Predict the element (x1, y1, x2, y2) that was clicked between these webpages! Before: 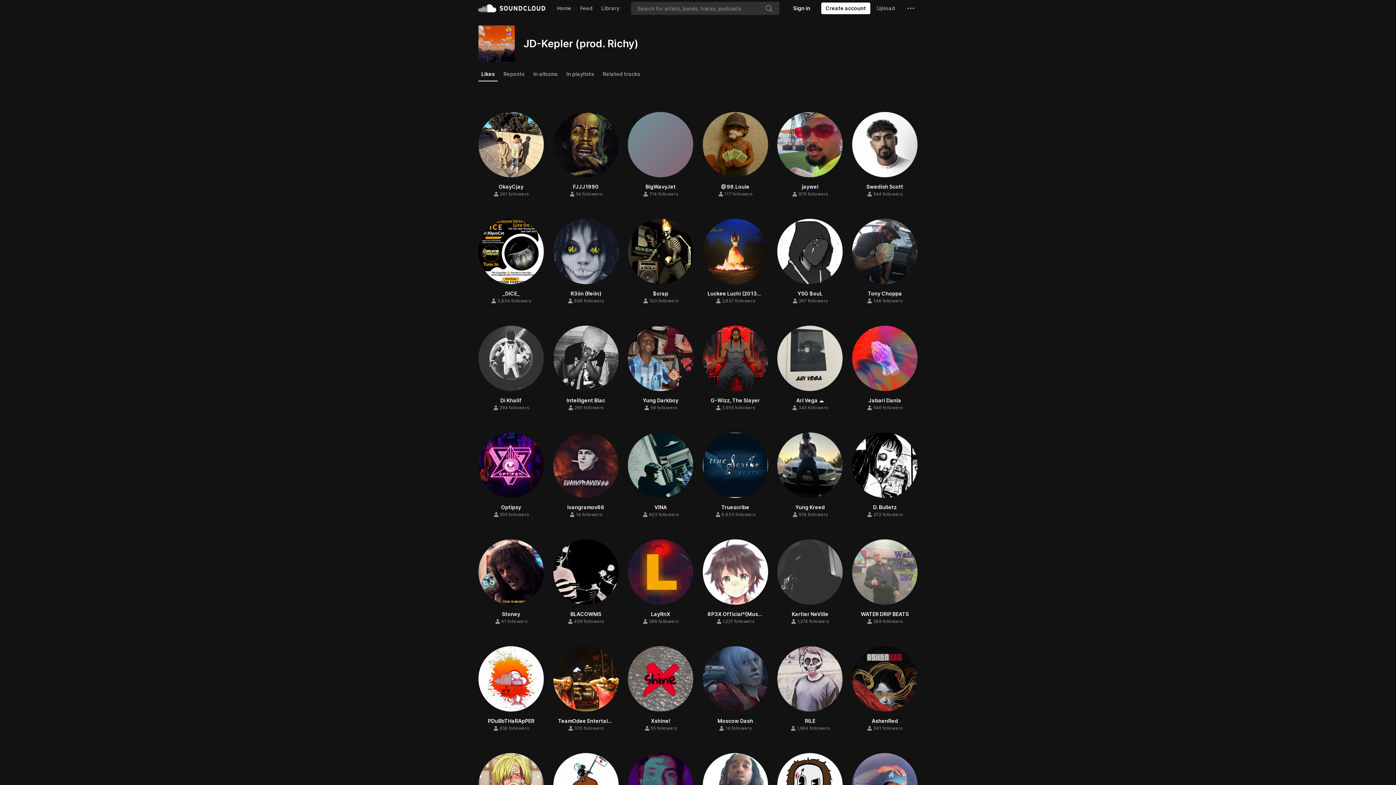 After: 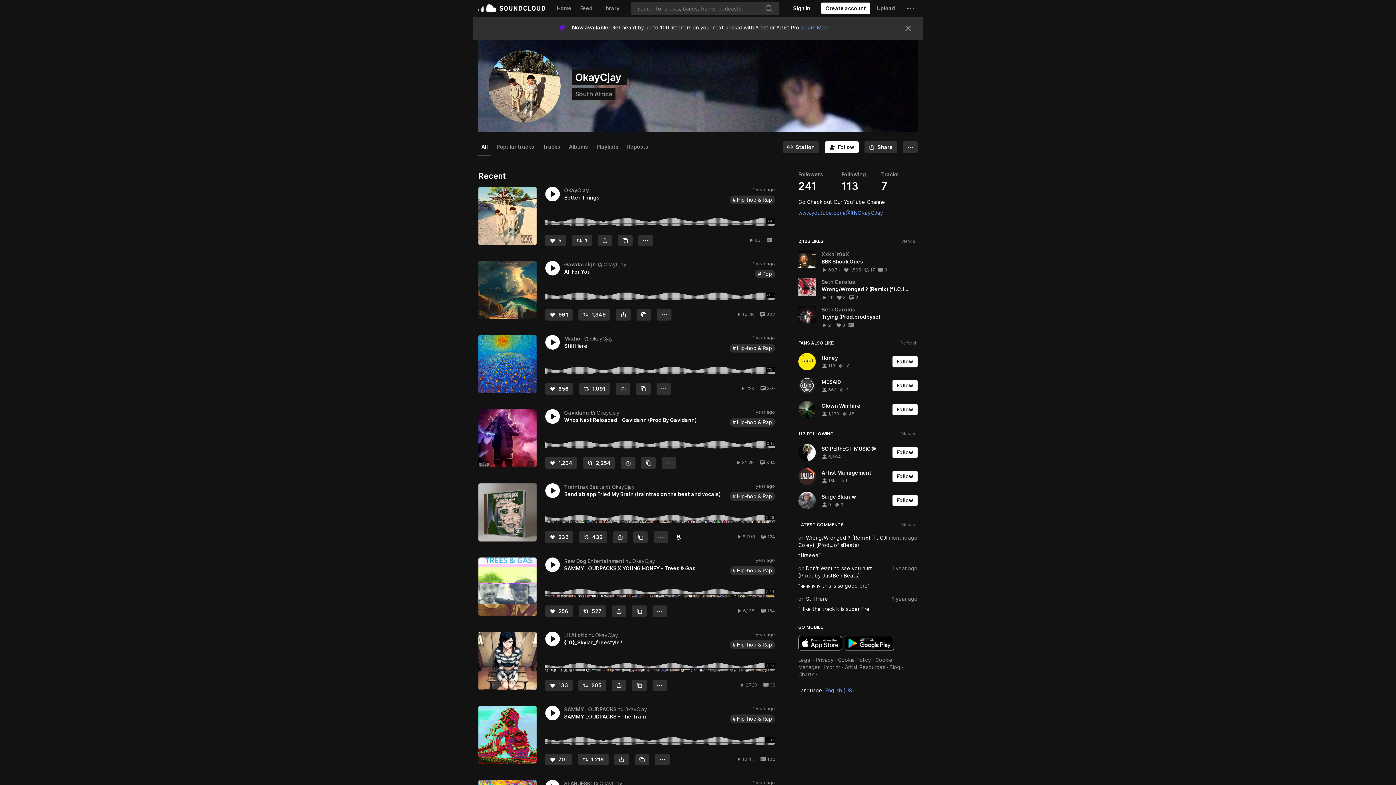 Action: label: OkayCjay bbox: (498, 183, 523, 190)